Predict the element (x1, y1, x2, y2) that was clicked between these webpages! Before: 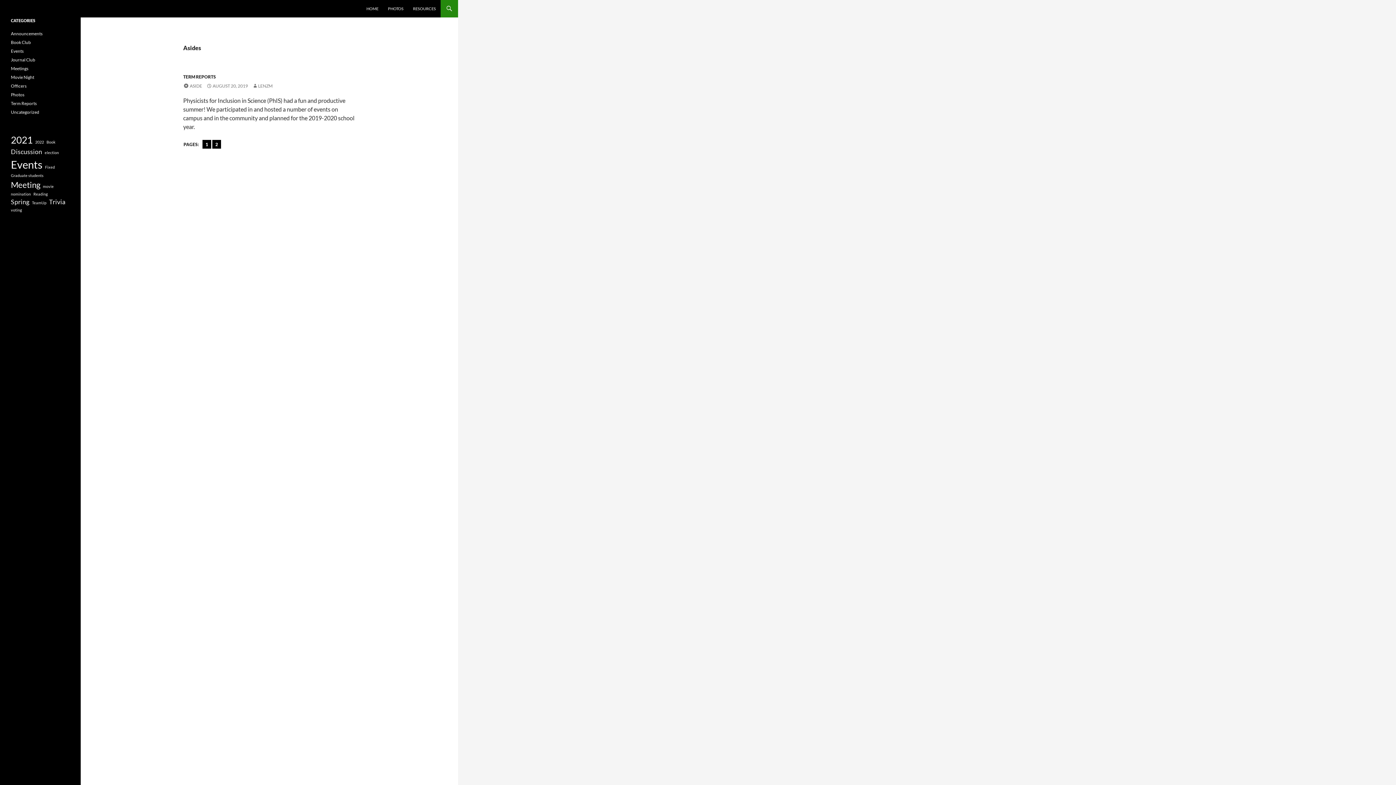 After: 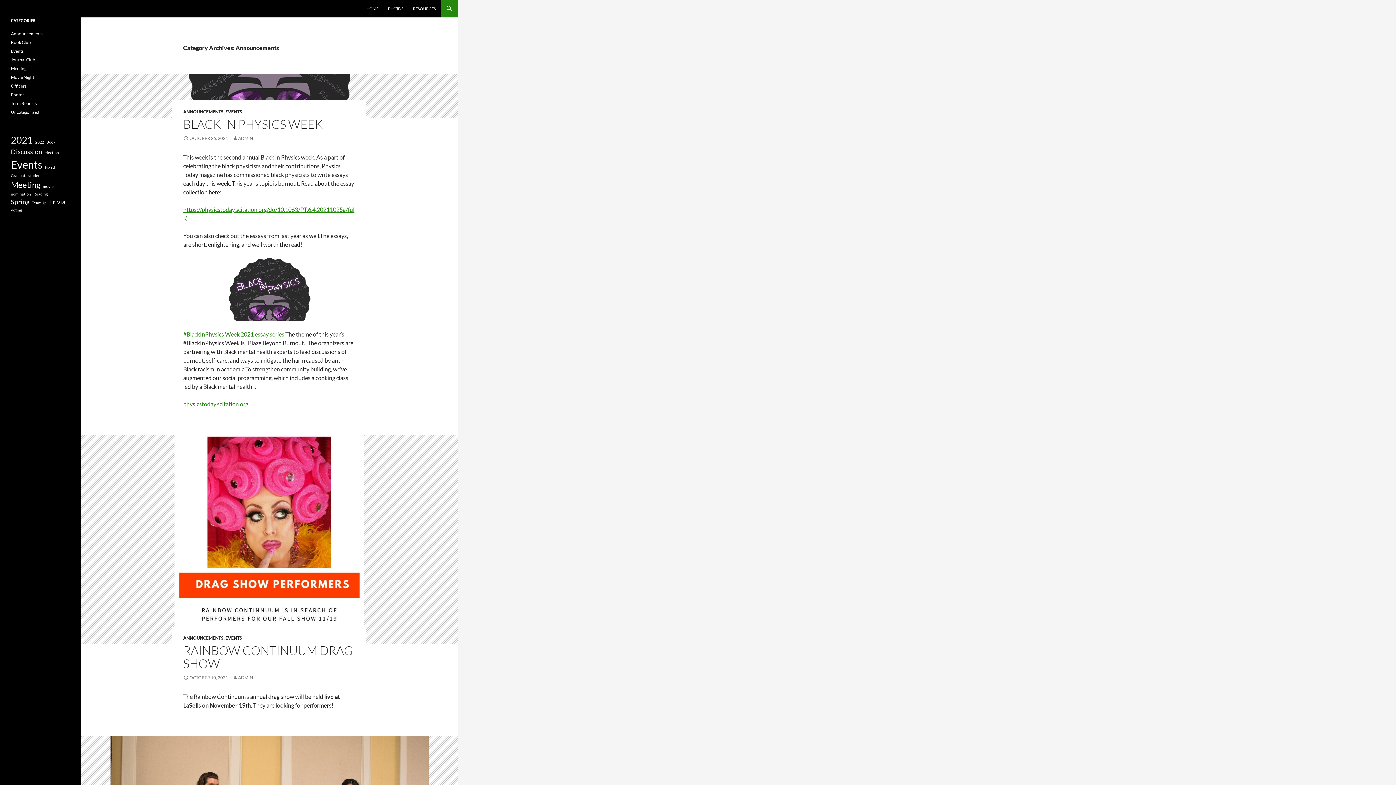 Action: bbox: (10, 30, 42, 36) label: Announcements